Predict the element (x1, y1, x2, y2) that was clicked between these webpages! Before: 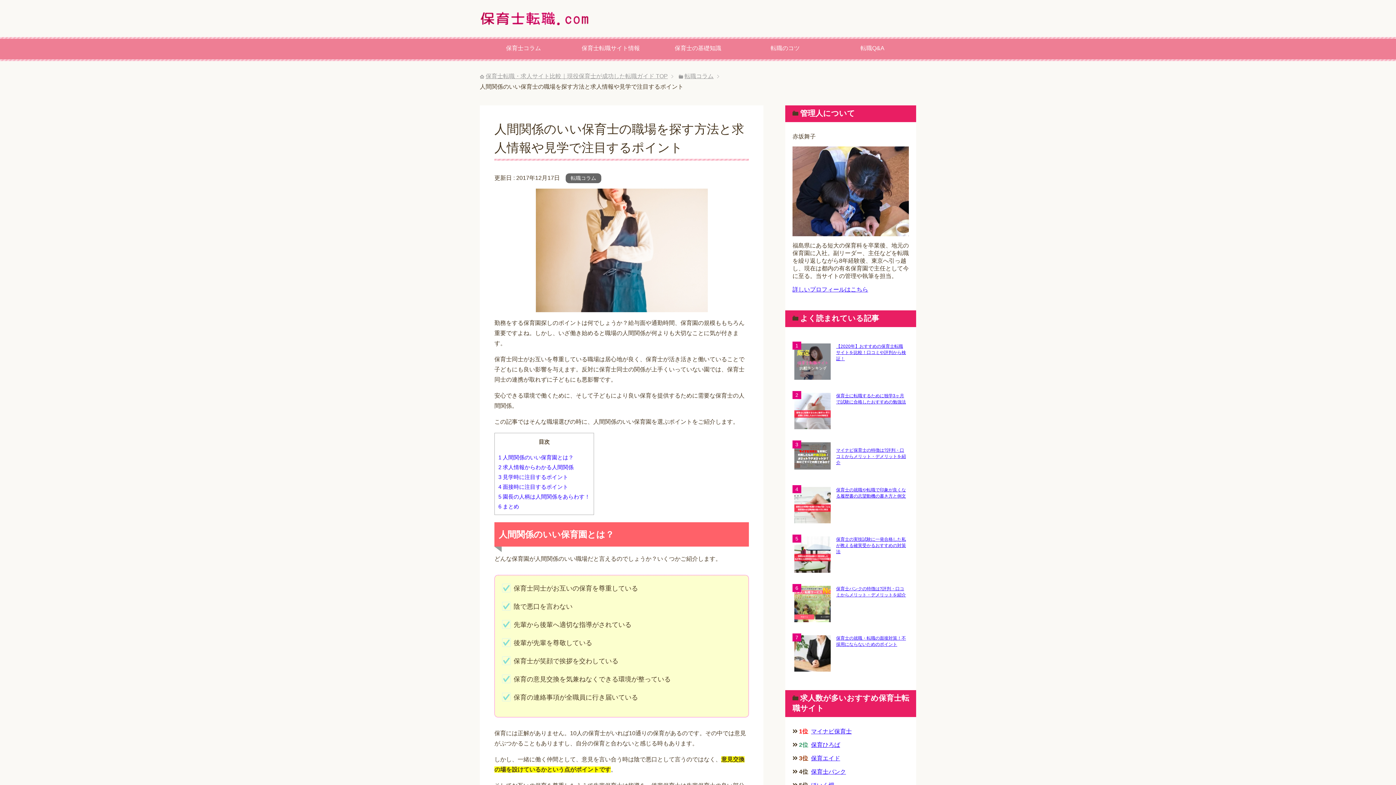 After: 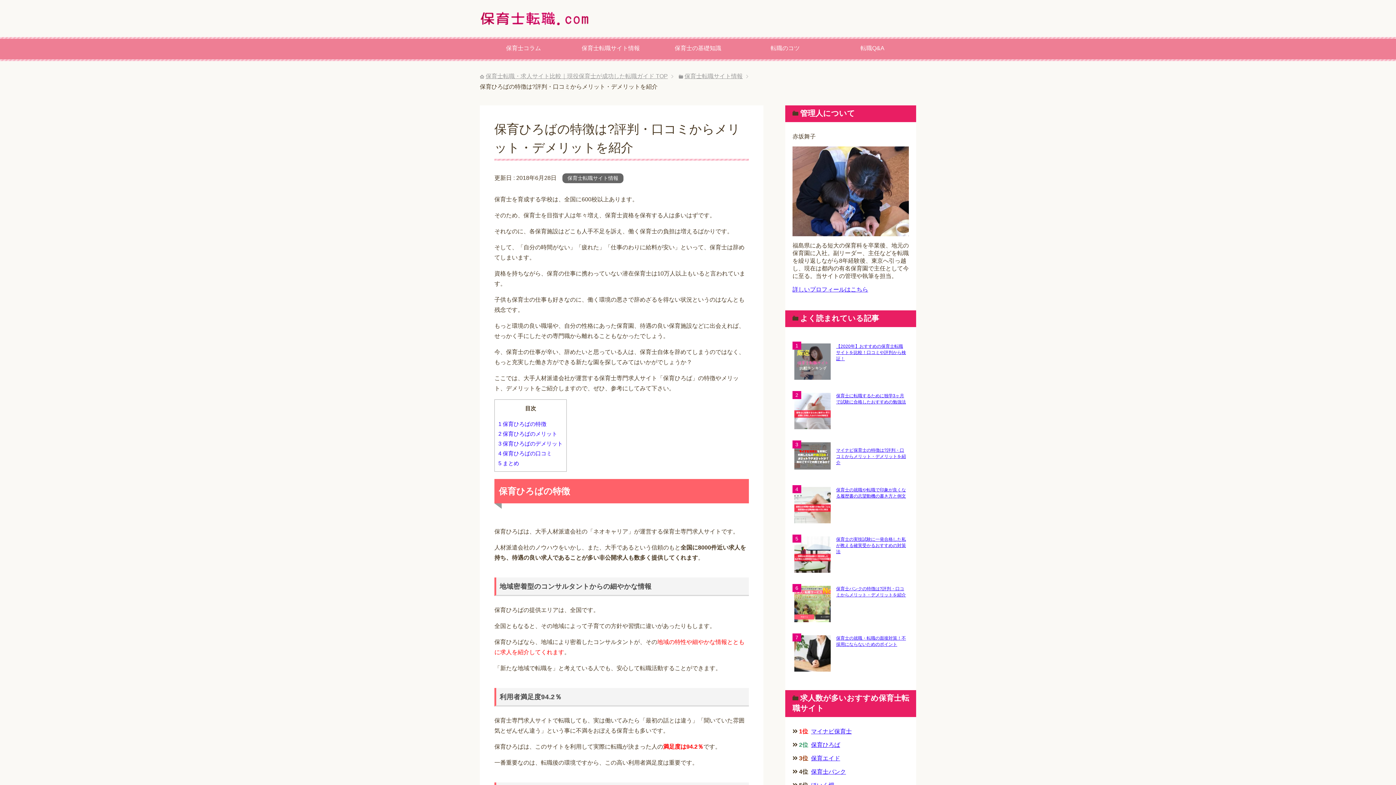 Action: label: 保育ひろば bbox: (811, 742, 840, 748)